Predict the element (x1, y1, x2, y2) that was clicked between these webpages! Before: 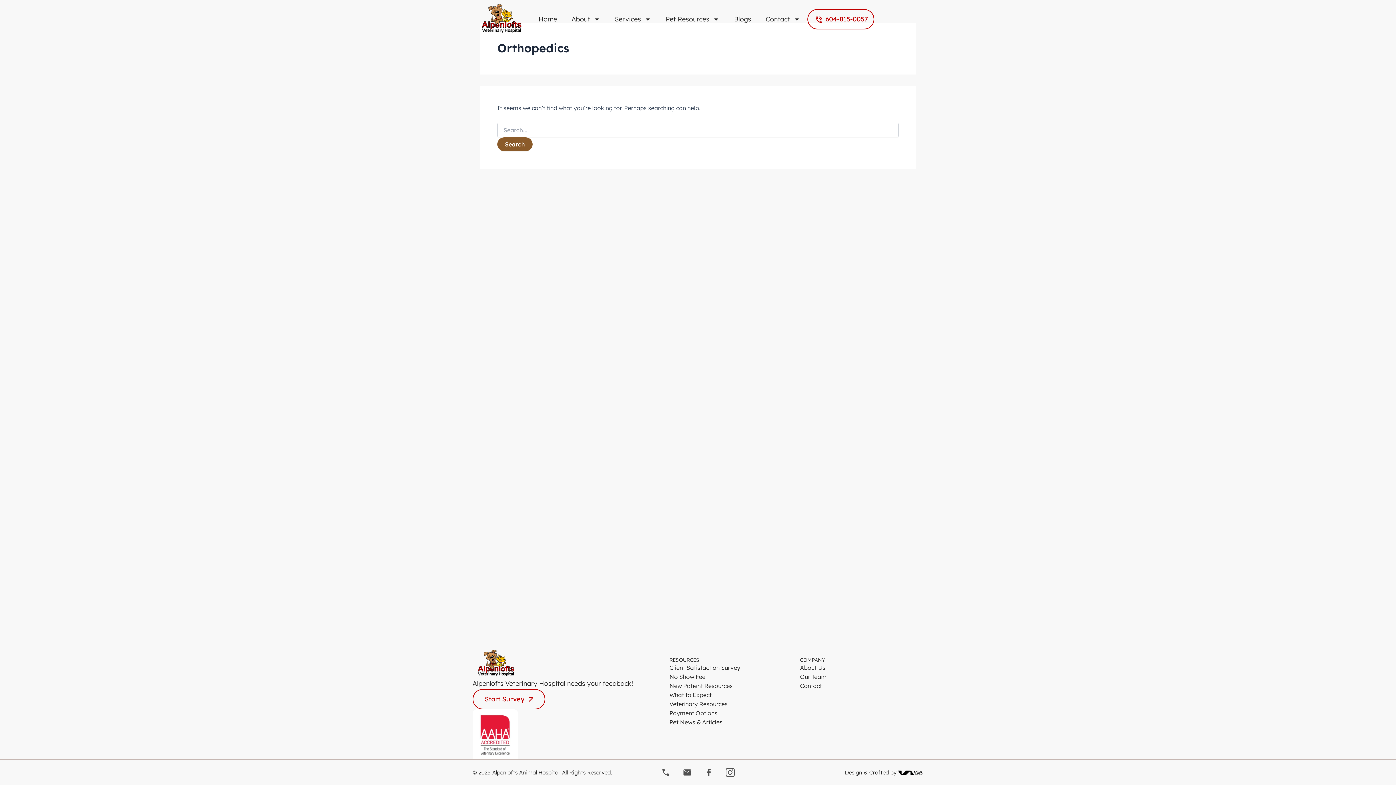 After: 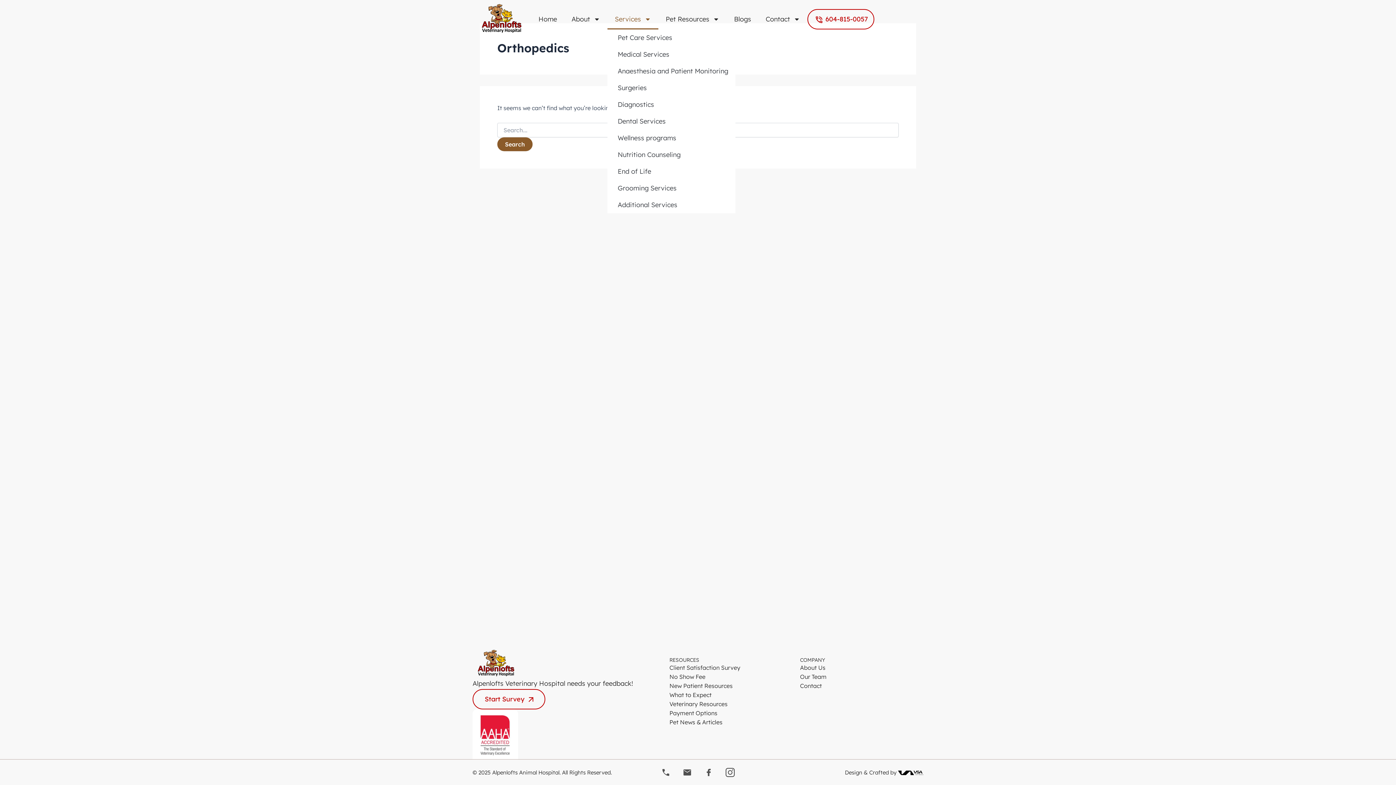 Action: label: Services bbox: (607, 9, 658, 29)